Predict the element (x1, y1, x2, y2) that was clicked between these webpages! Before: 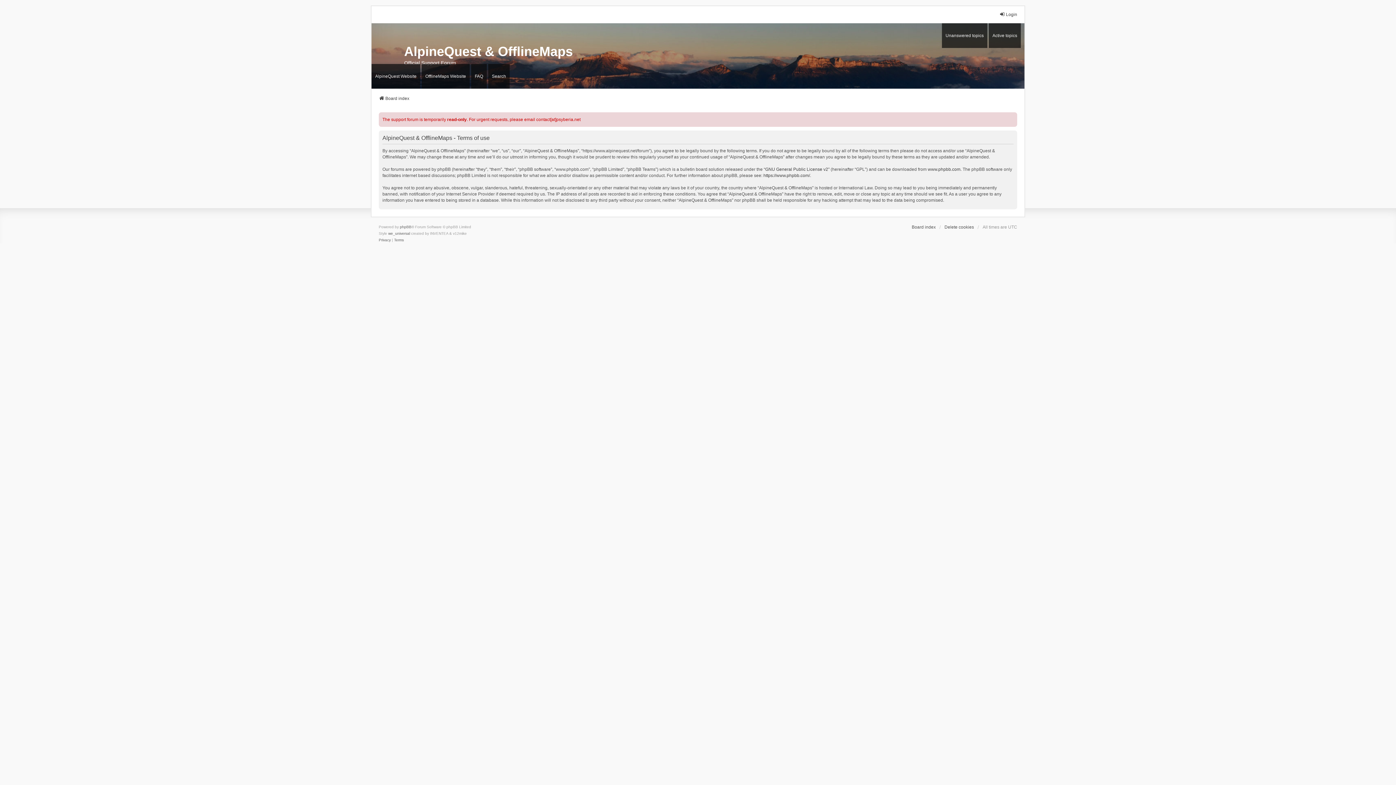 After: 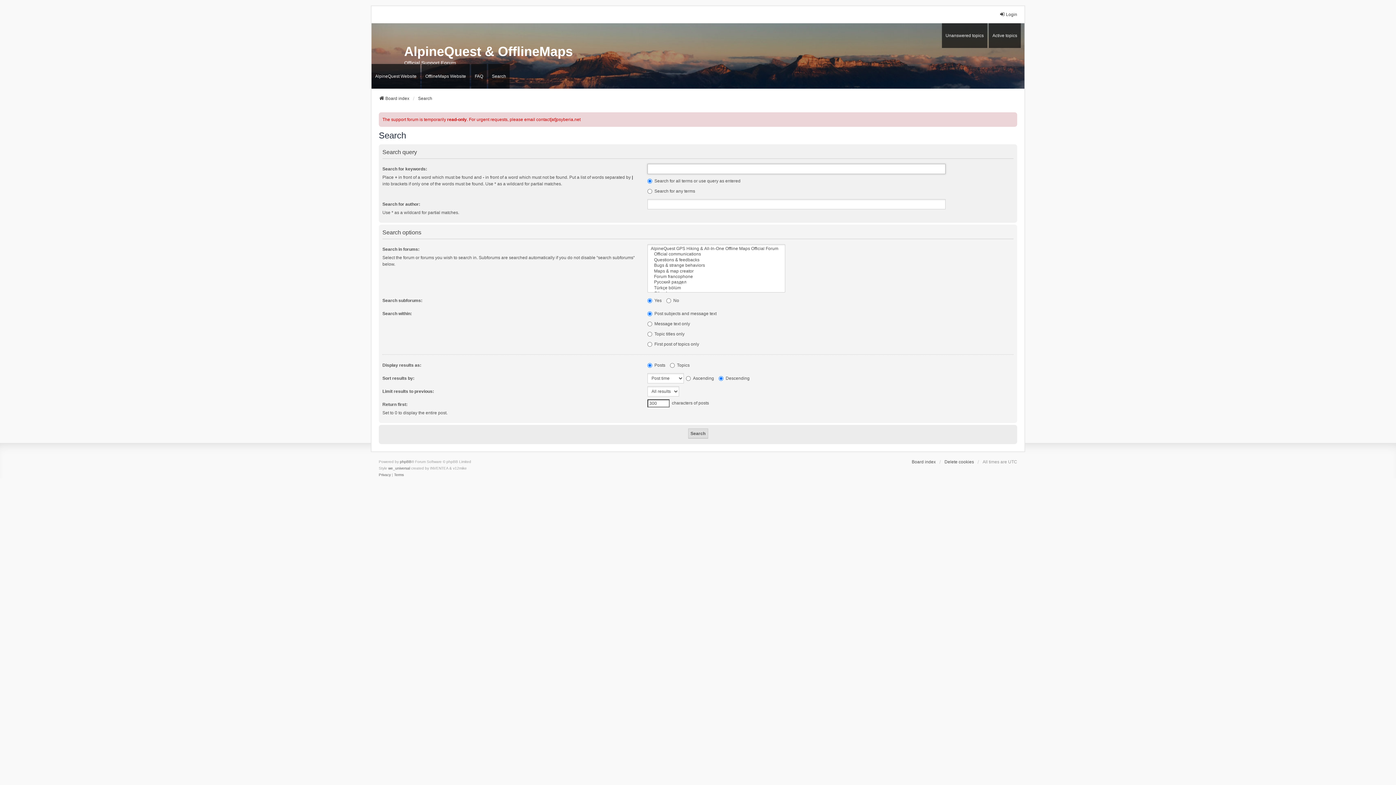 Action: label: Search bbox: (488, 64, 509, 88)